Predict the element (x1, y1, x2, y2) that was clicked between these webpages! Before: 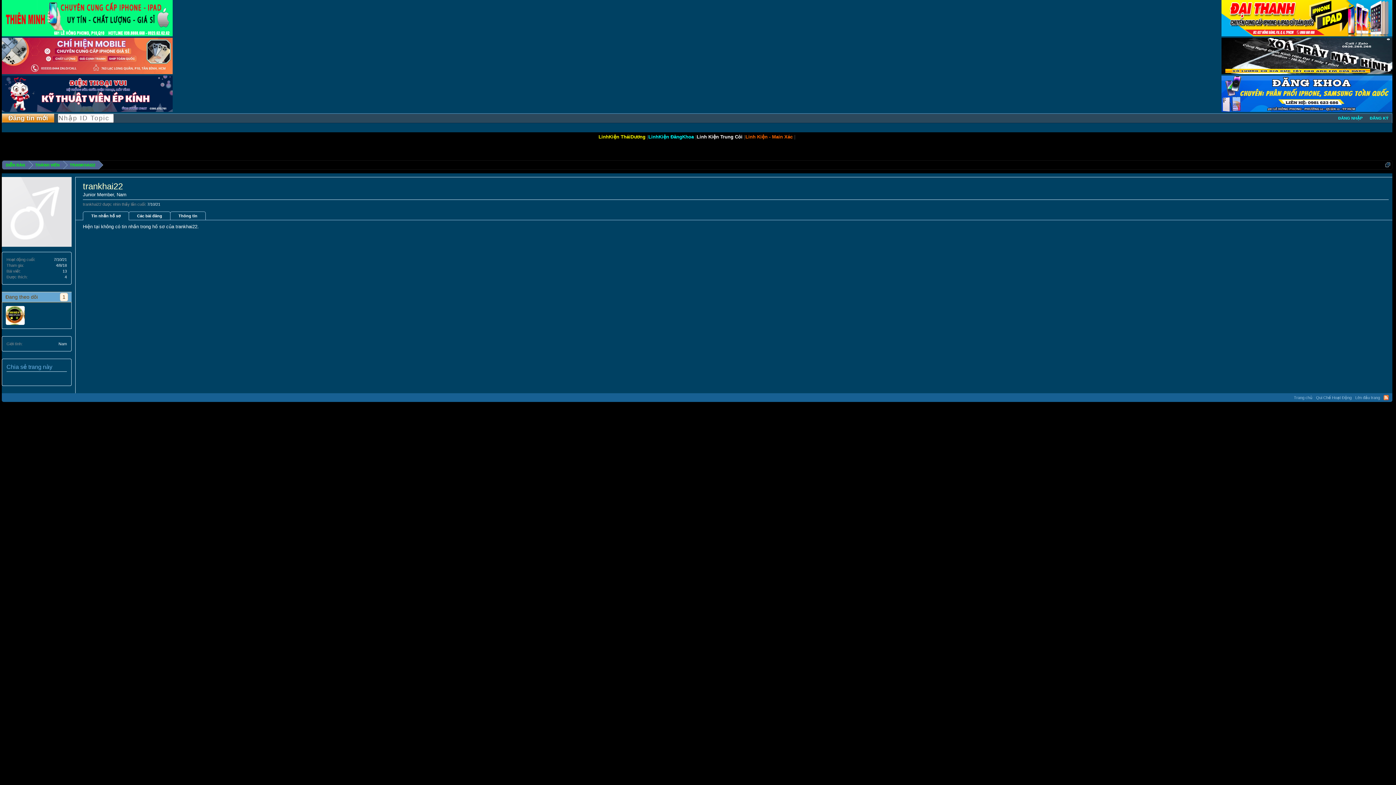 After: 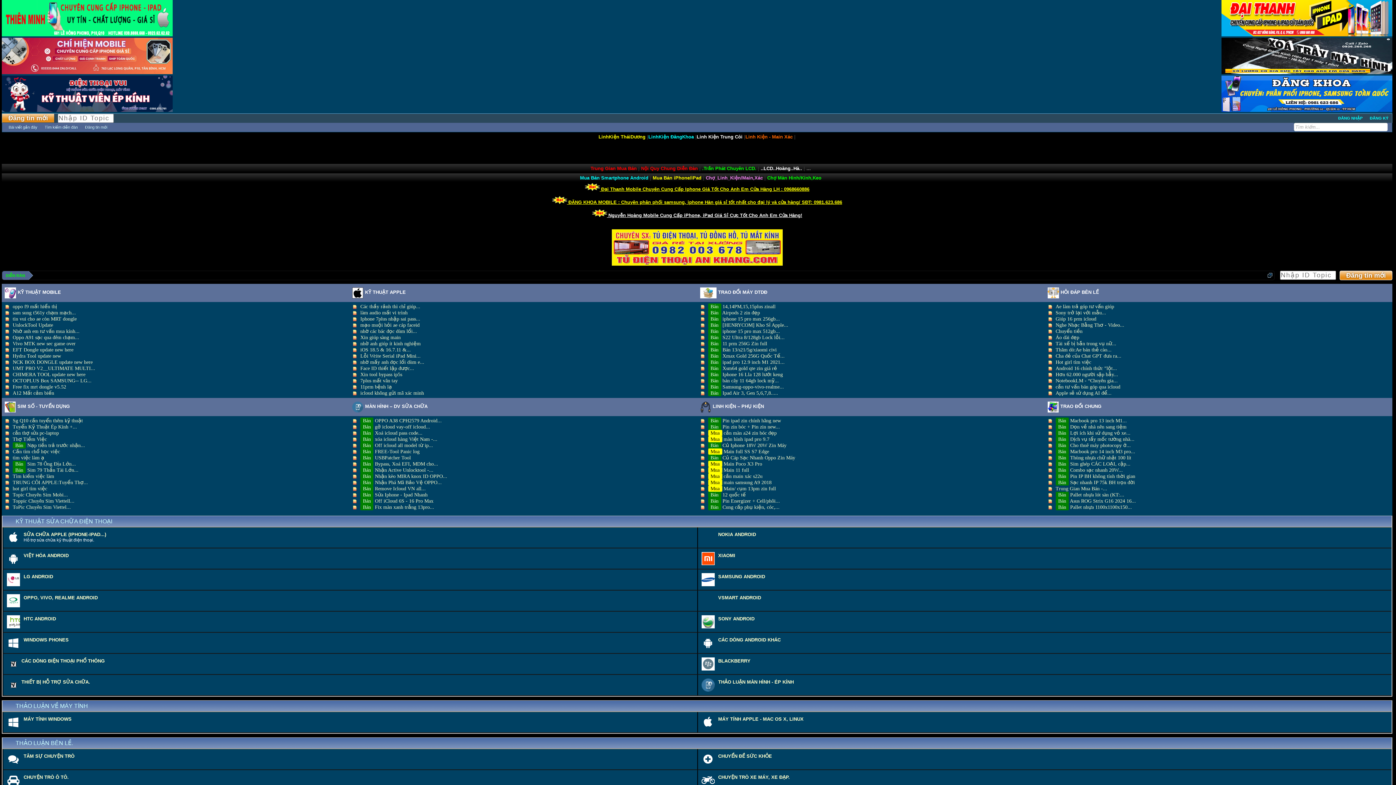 Action: label: DIỄN ĐÀN bbox: (2, 160, 28, 169)